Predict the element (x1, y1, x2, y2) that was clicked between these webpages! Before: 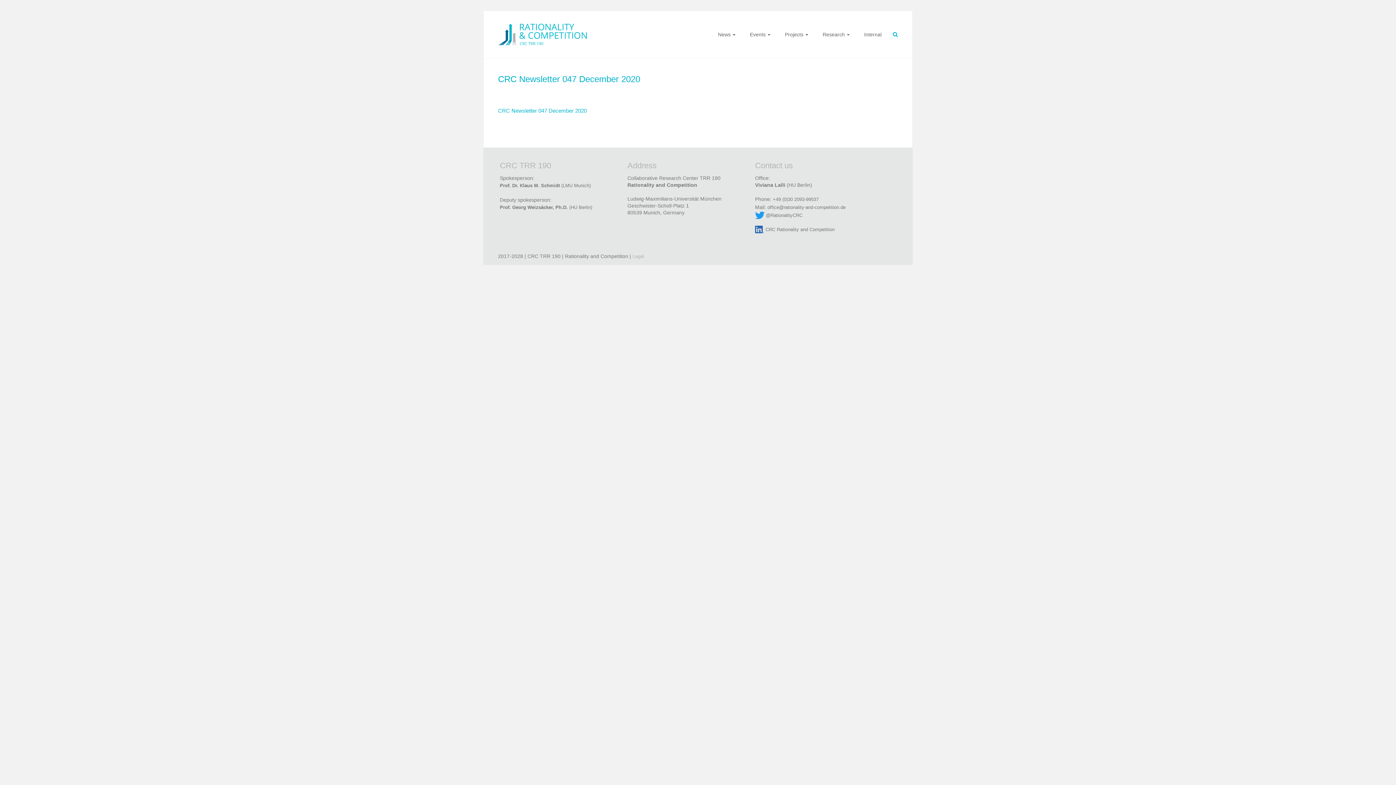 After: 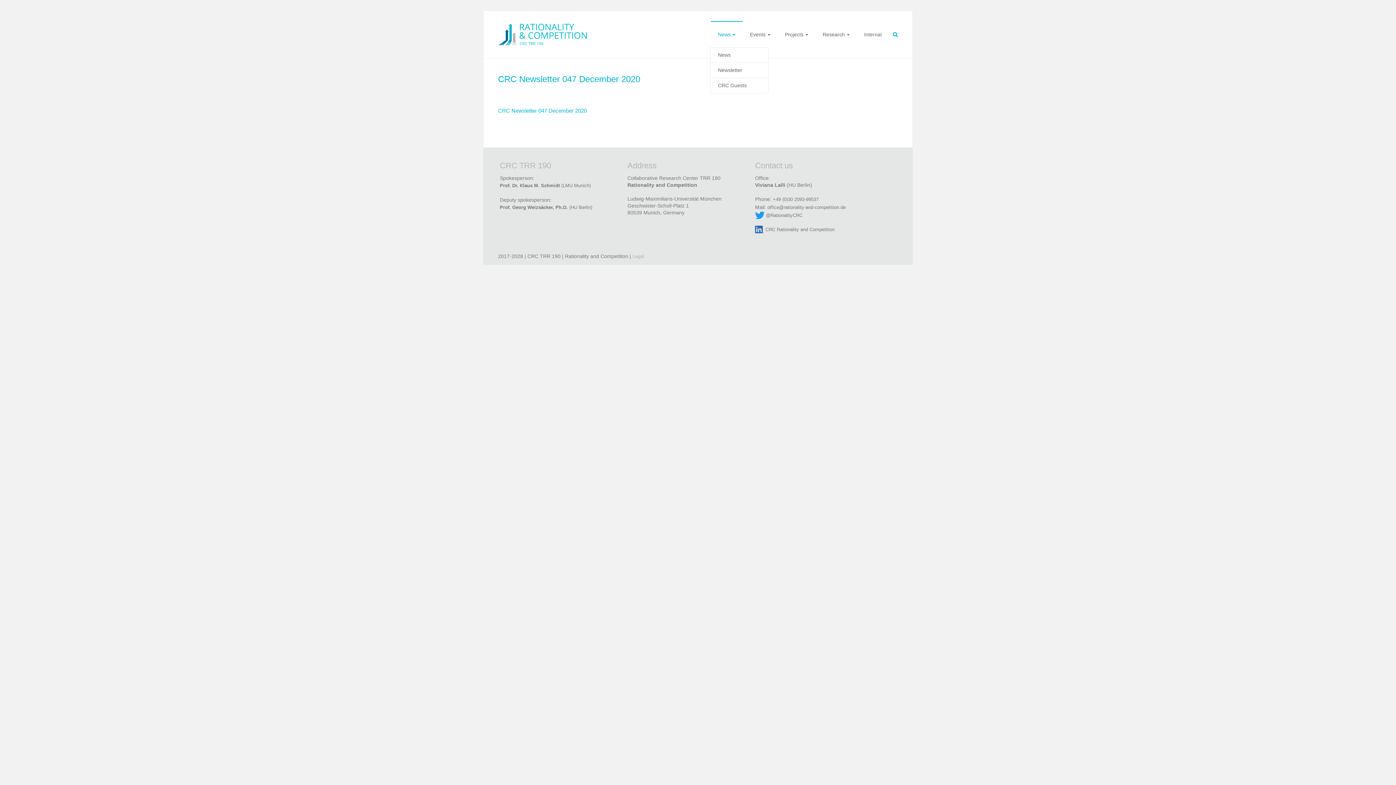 Action: bbox: (718, 21, 735, 47) label: News